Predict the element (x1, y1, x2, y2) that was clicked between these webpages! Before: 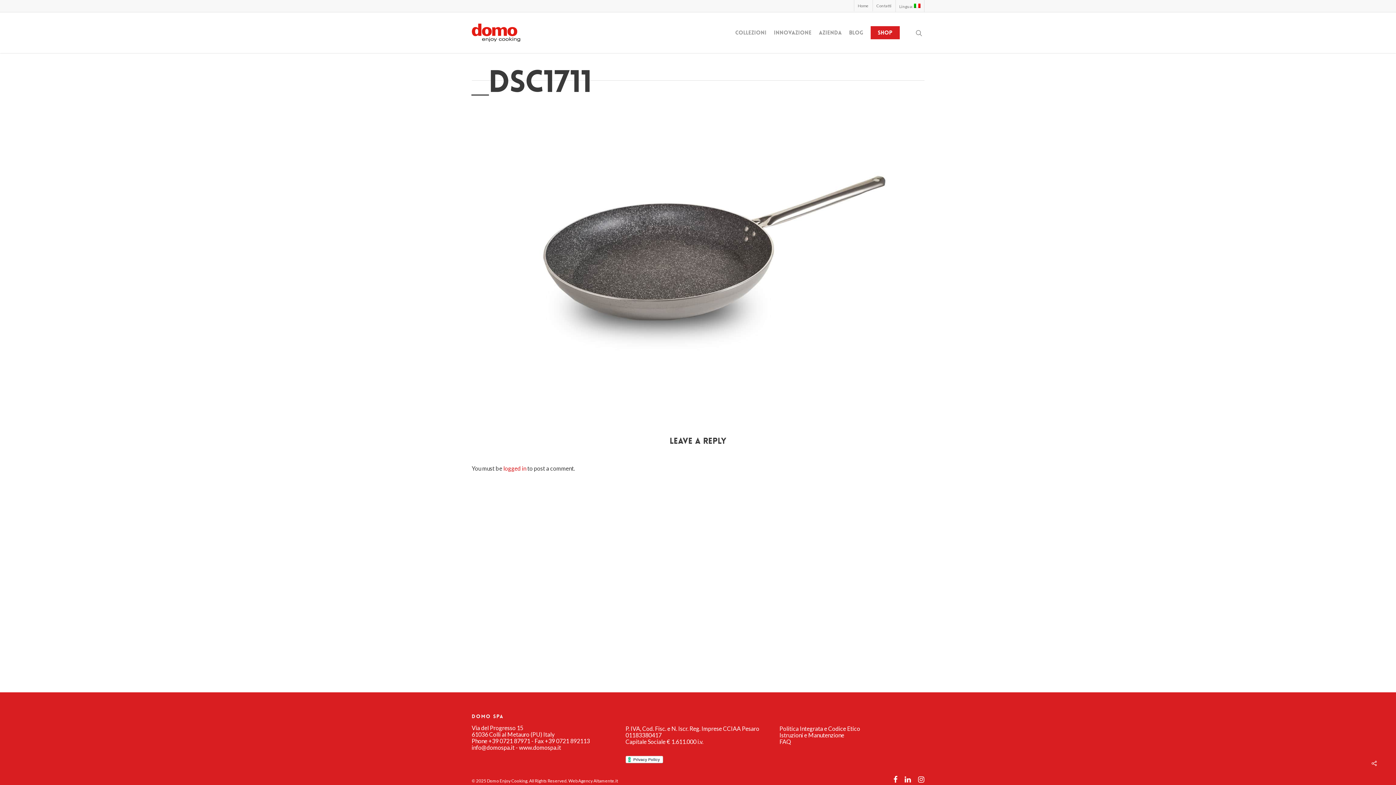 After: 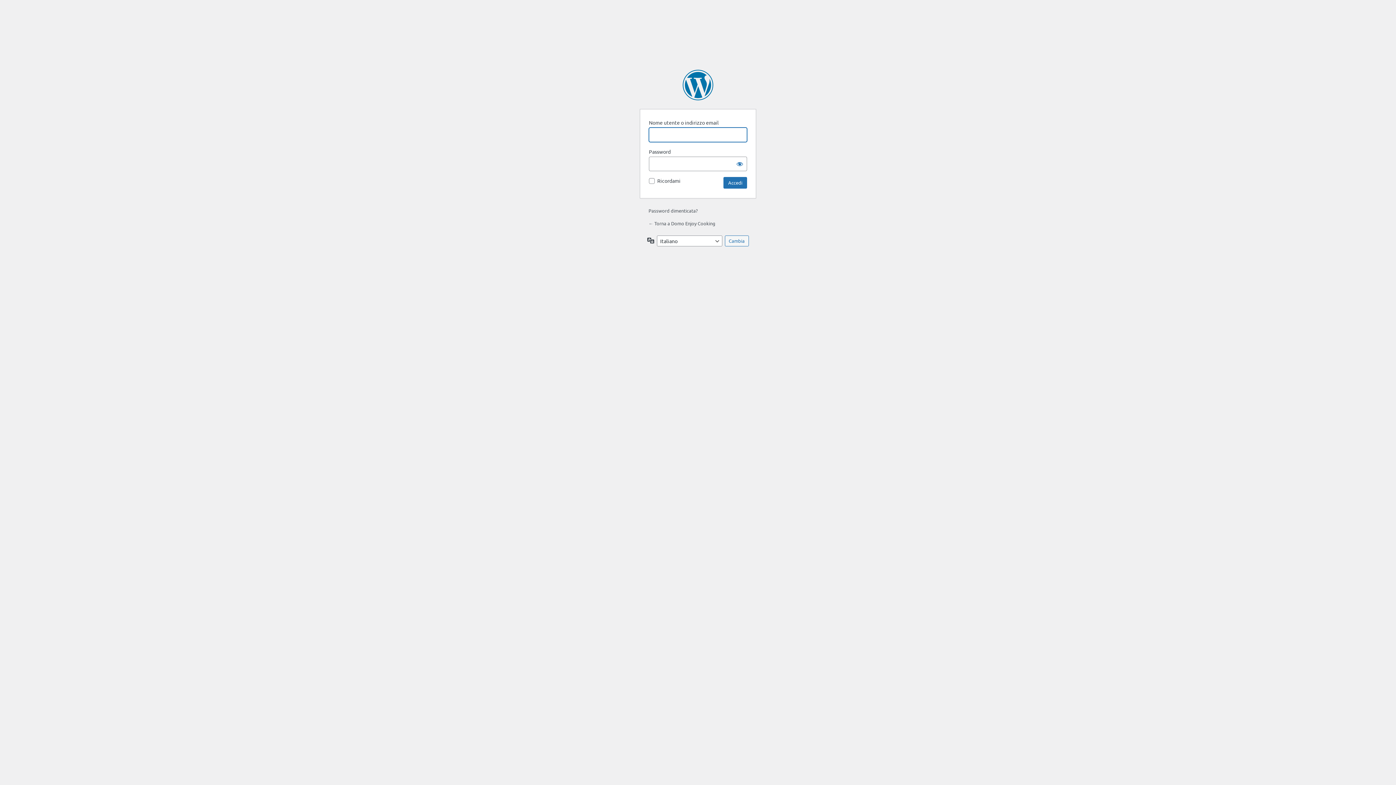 Action: label: logged in bbox: (503, 465, 526, 472)